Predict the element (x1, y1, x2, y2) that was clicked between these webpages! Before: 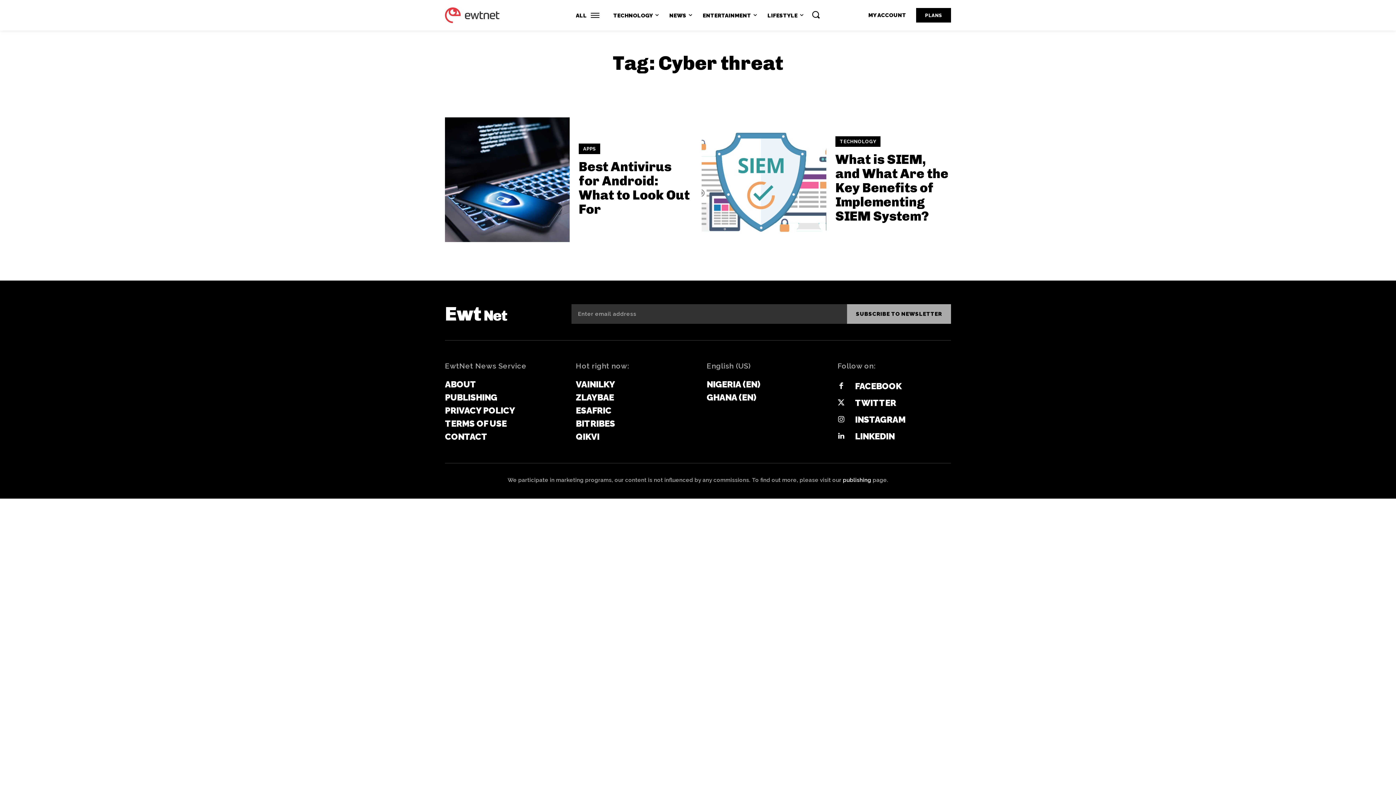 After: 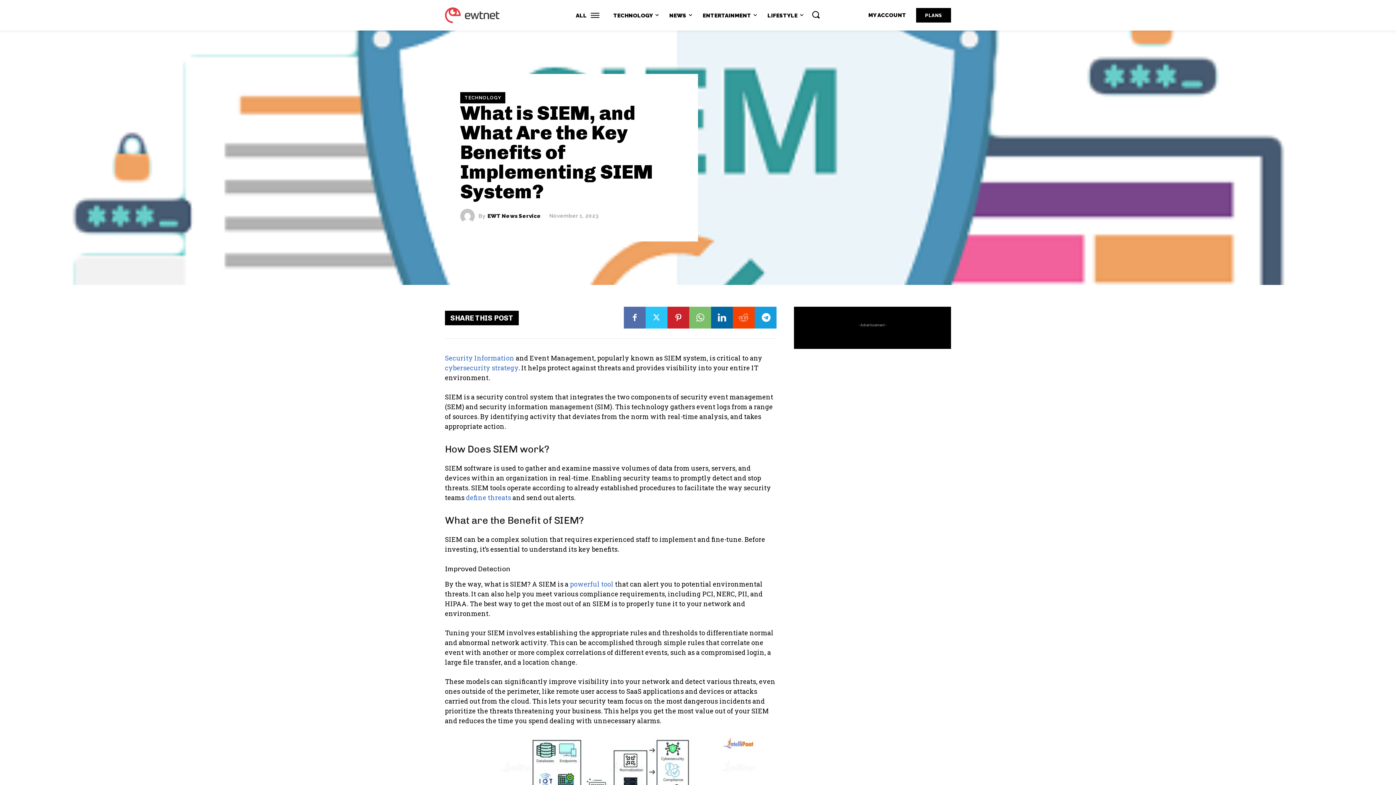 Action: bbox: (701, 117, 826, 242)